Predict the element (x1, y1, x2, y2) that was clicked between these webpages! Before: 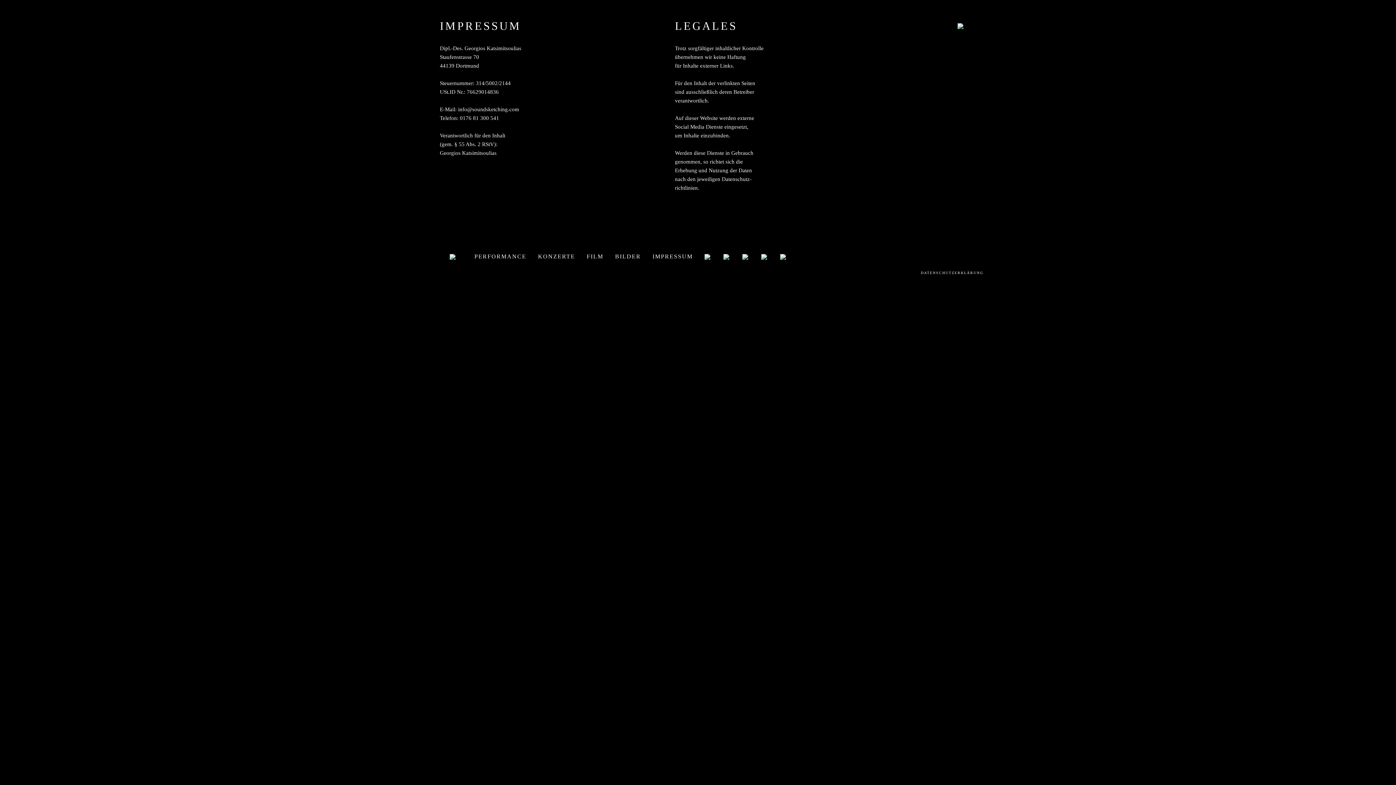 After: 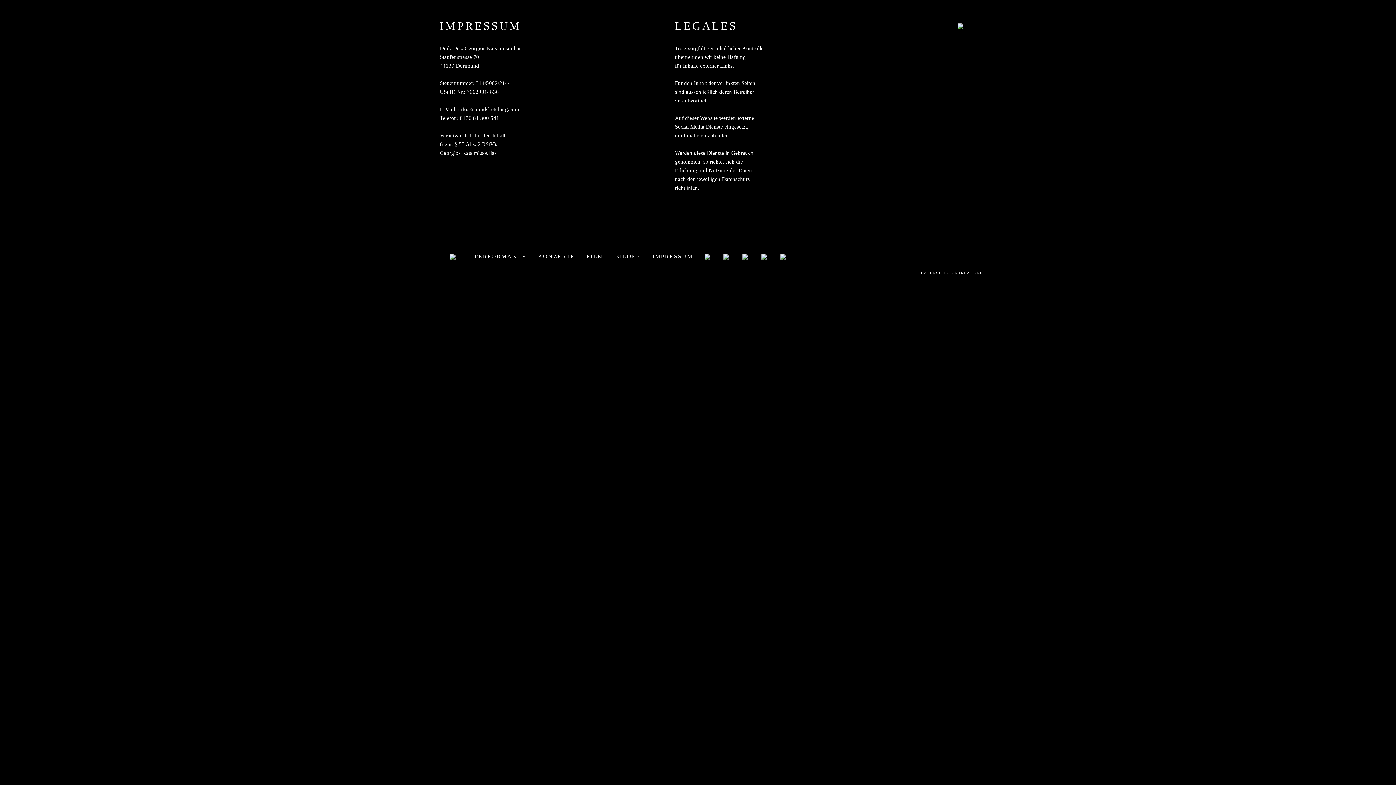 Action: bbox: (698, 249, 717, 263)